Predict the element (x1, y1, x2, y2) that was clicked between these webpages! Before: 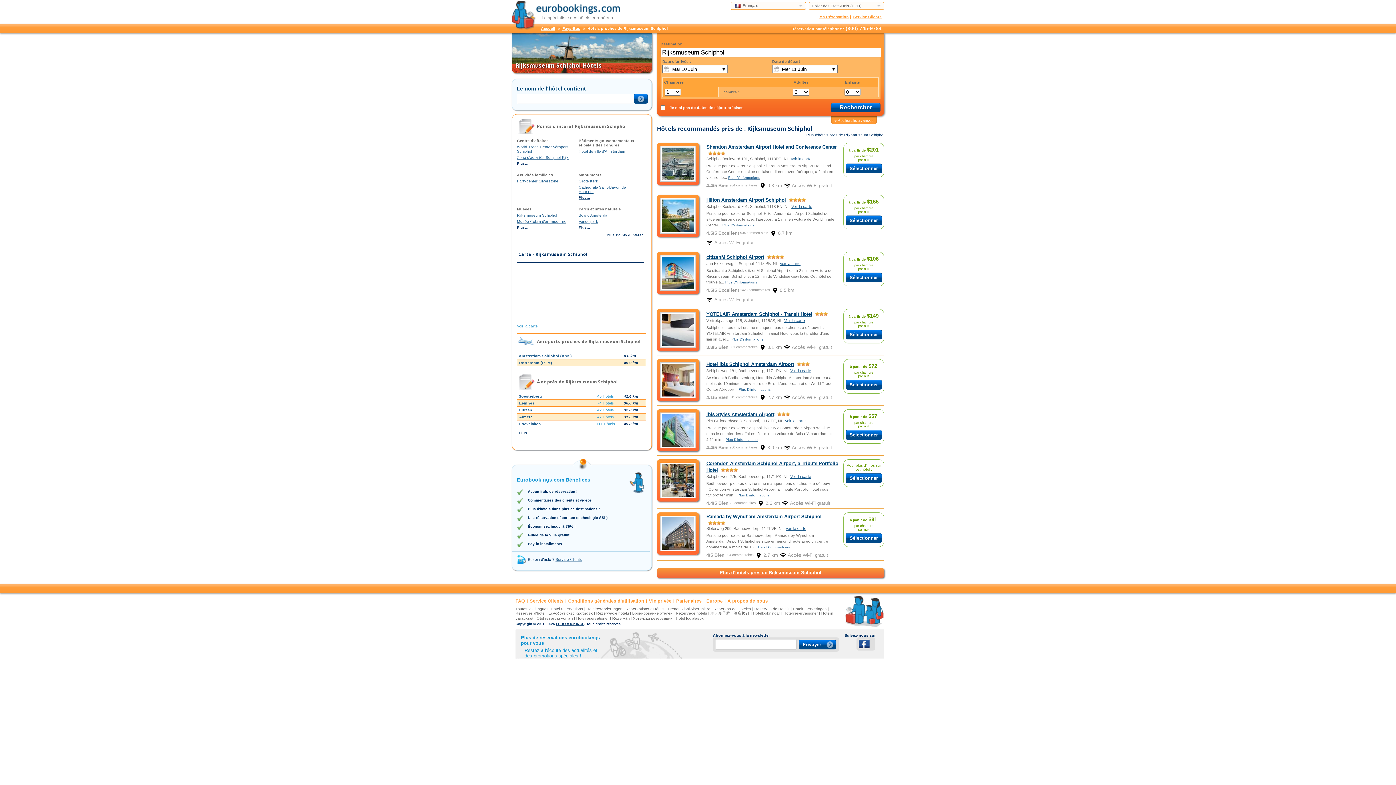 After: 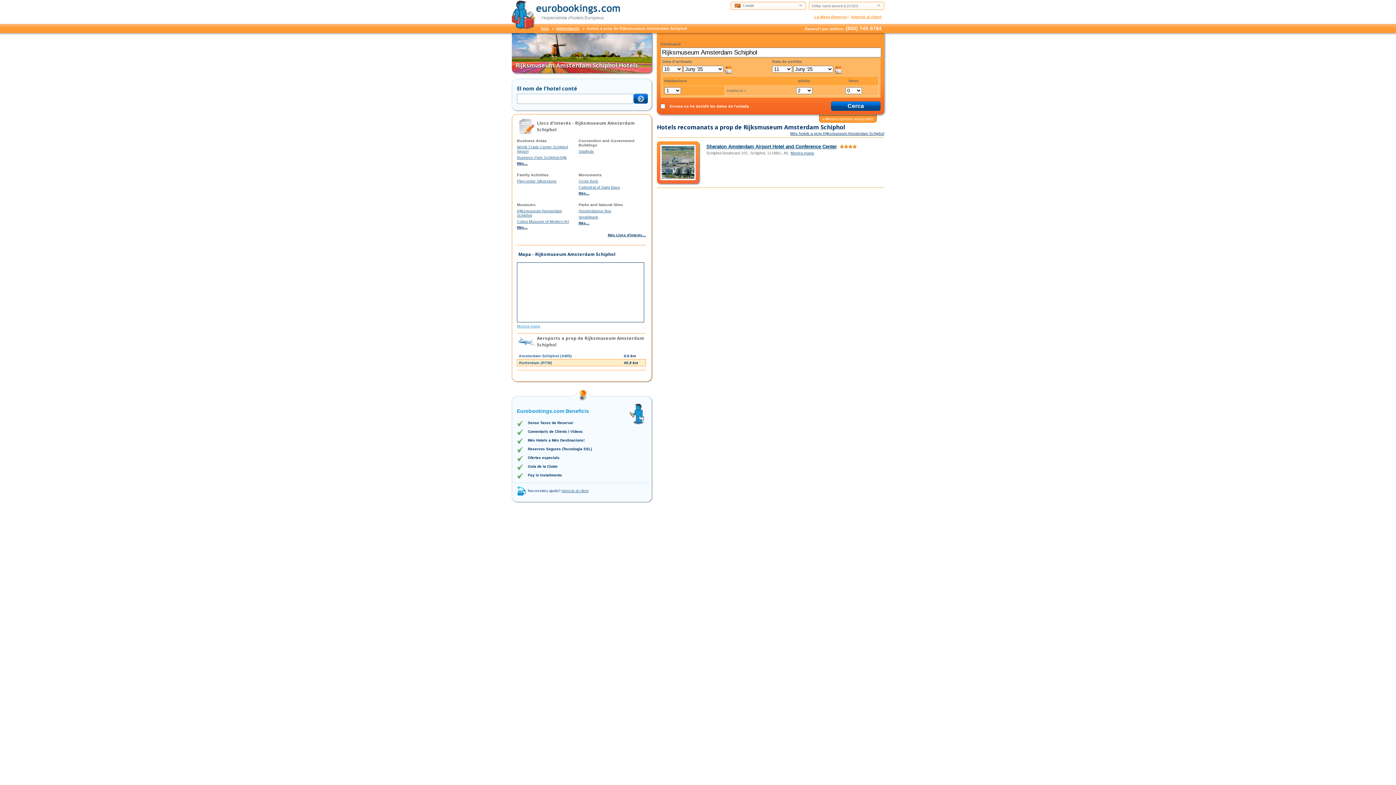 Action: label: Reserves d'hotel bbox: (515, 611, 545, 615)